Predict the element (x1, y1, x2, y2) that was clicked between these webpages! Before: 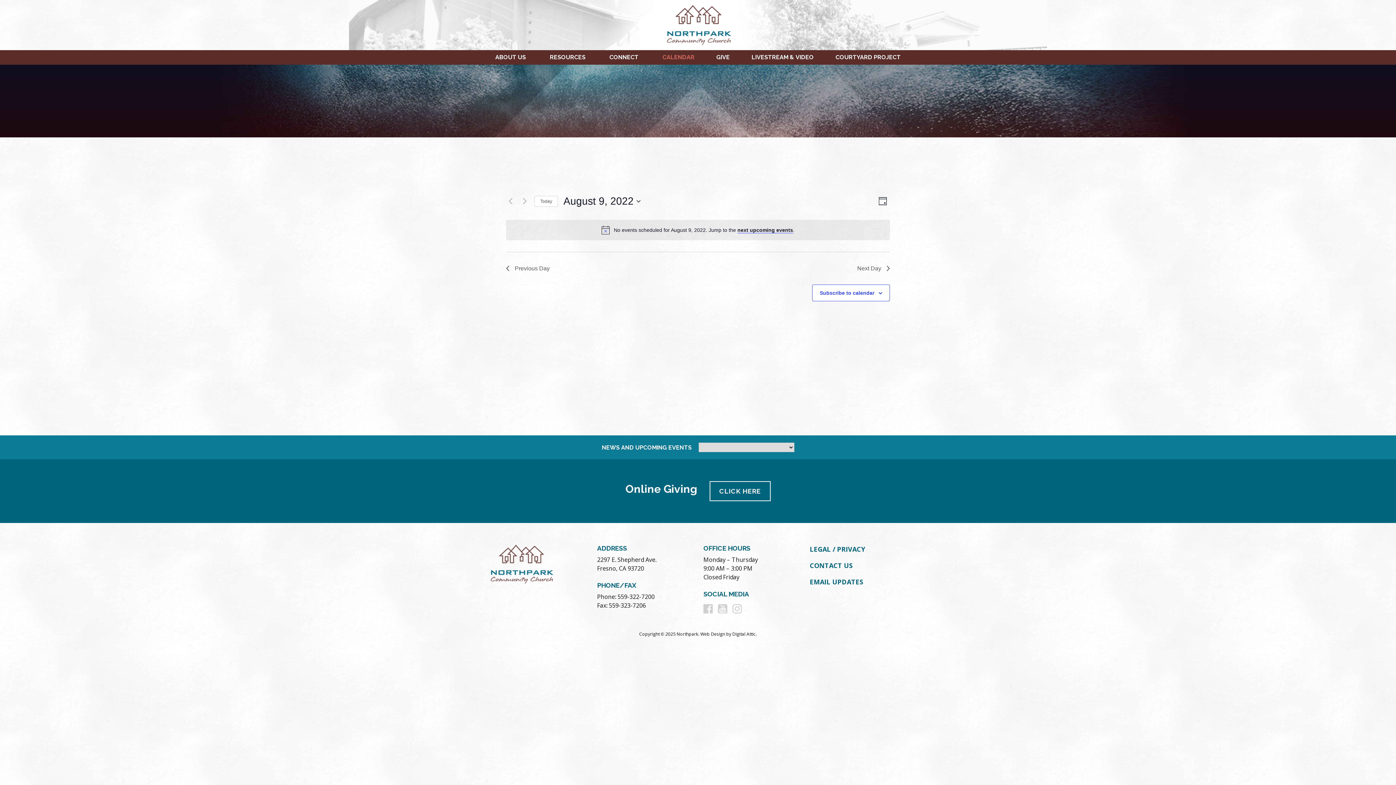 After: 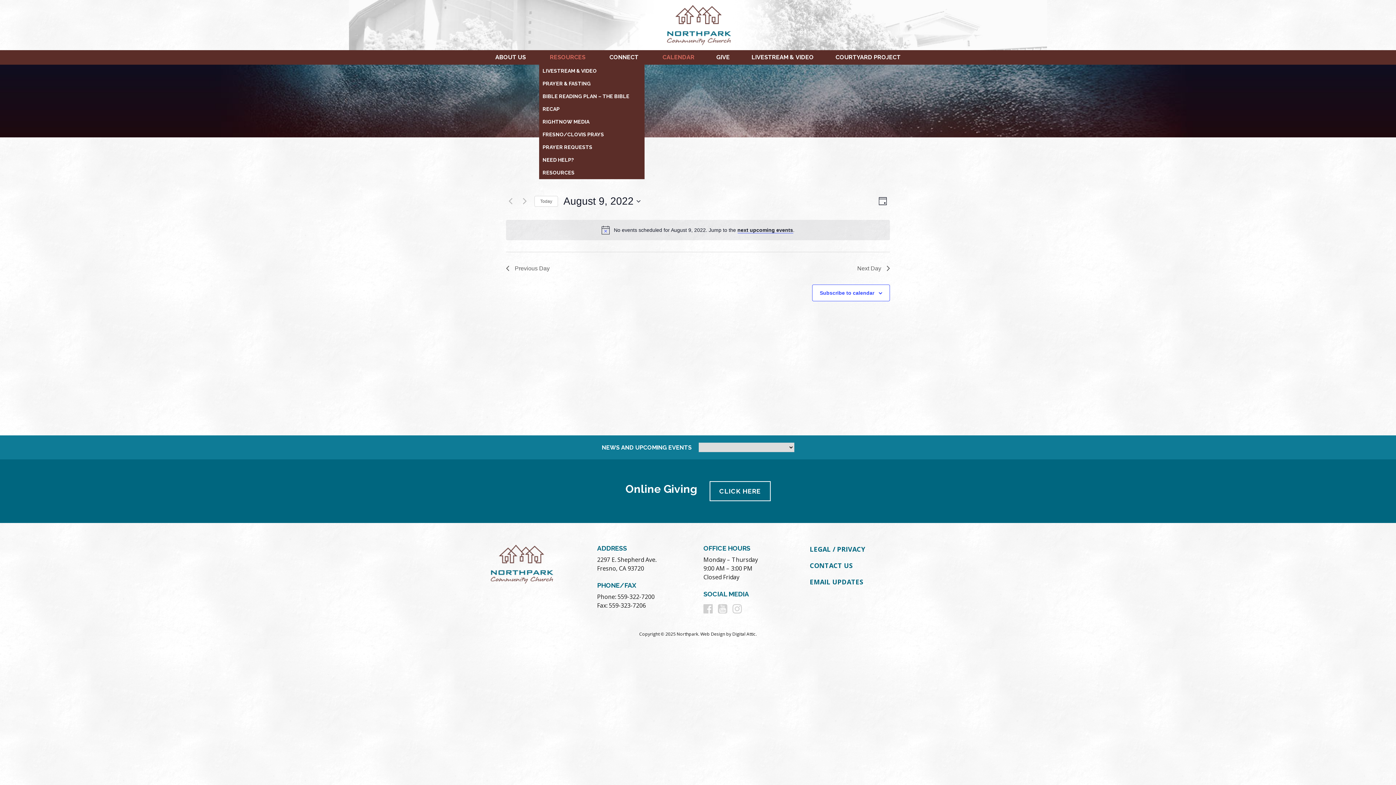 Action: bbox: (539, 50, 598, 64) label: RESOURCES